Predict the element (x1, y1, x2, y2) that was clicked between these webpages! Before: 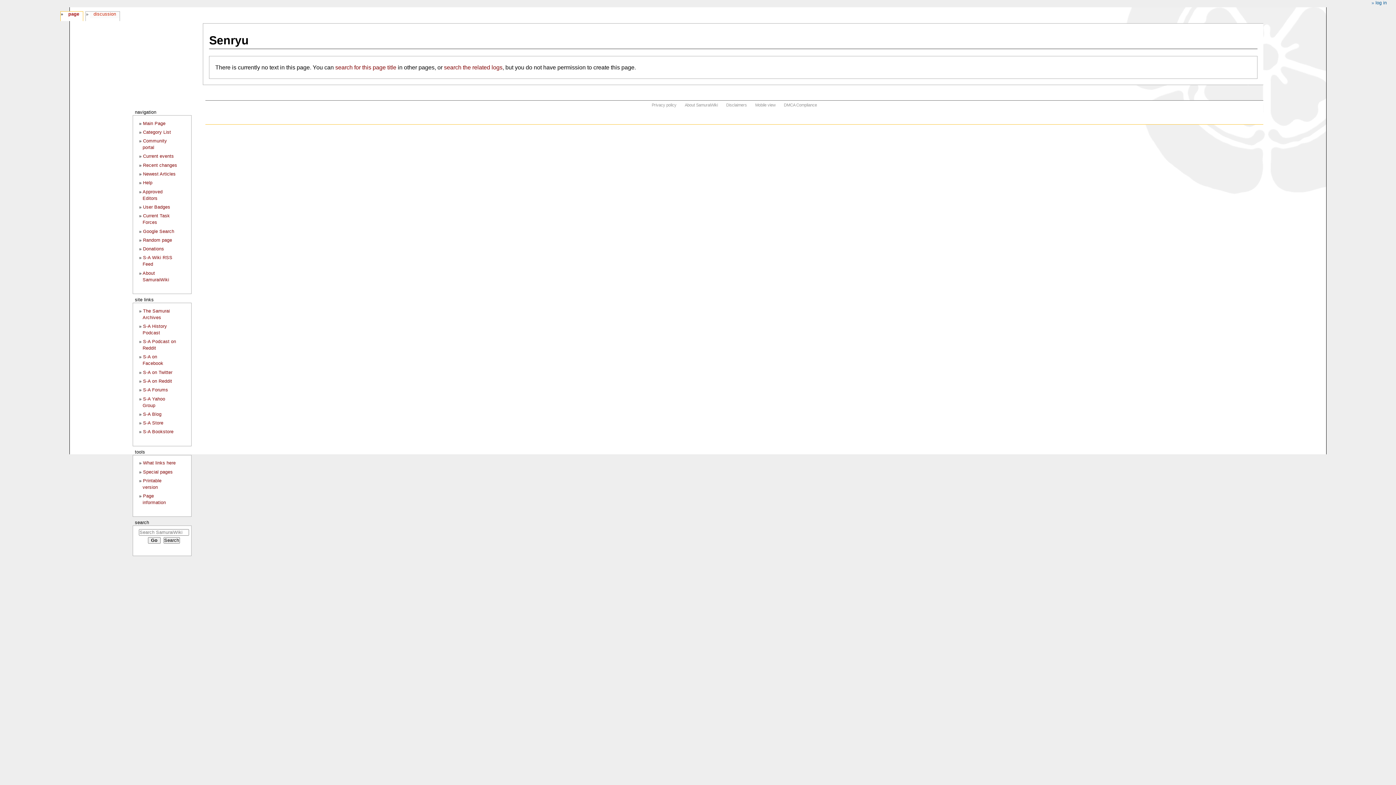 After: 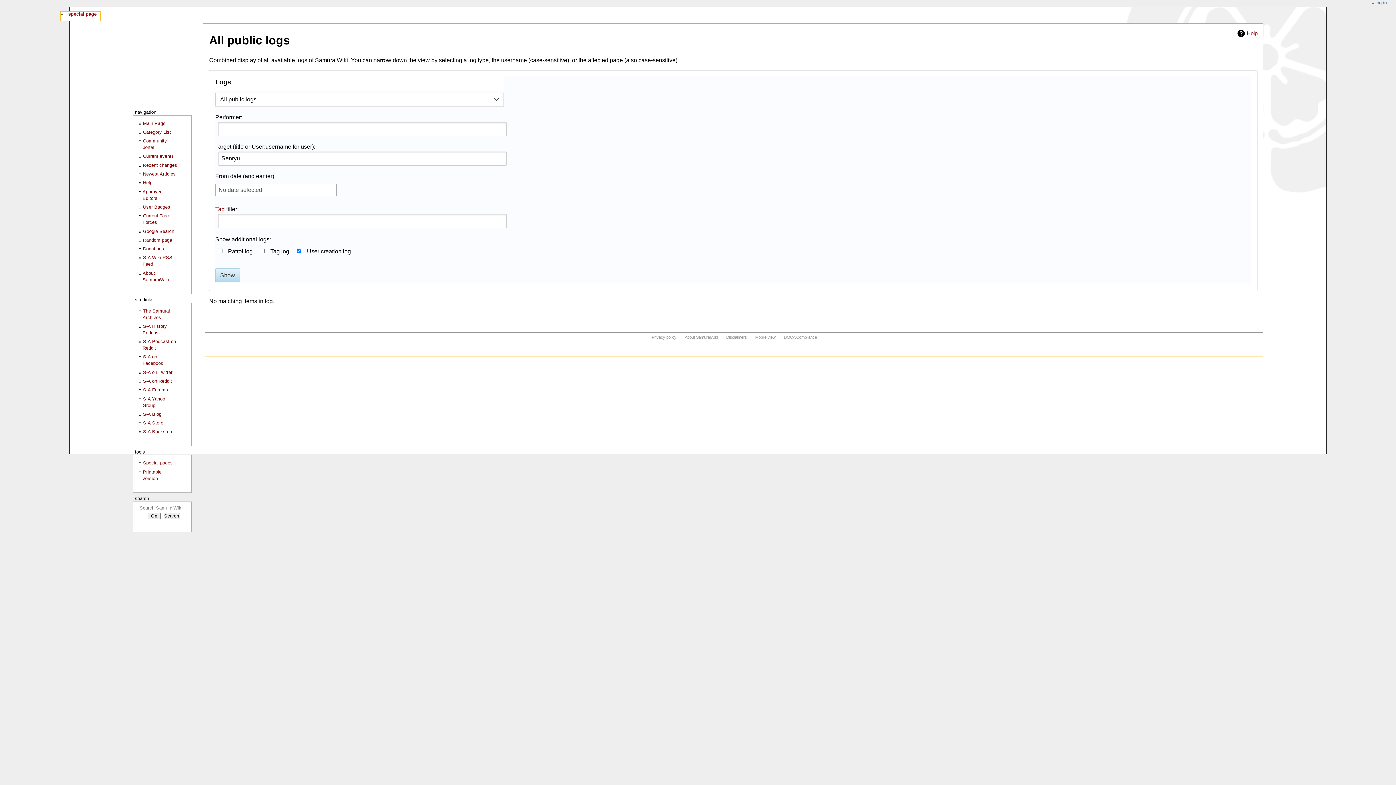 Action: label: search the related logs bbox: (444, 64, 502, 70)